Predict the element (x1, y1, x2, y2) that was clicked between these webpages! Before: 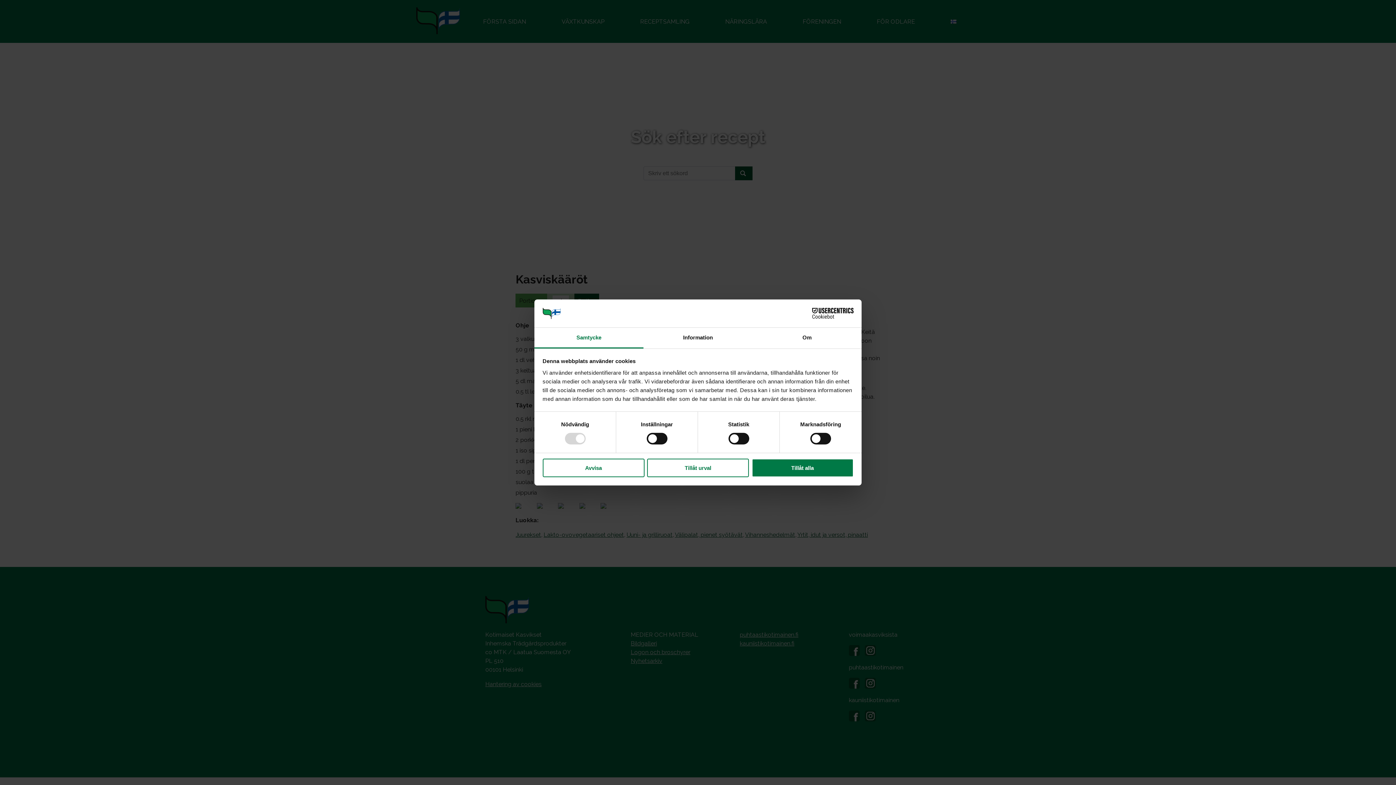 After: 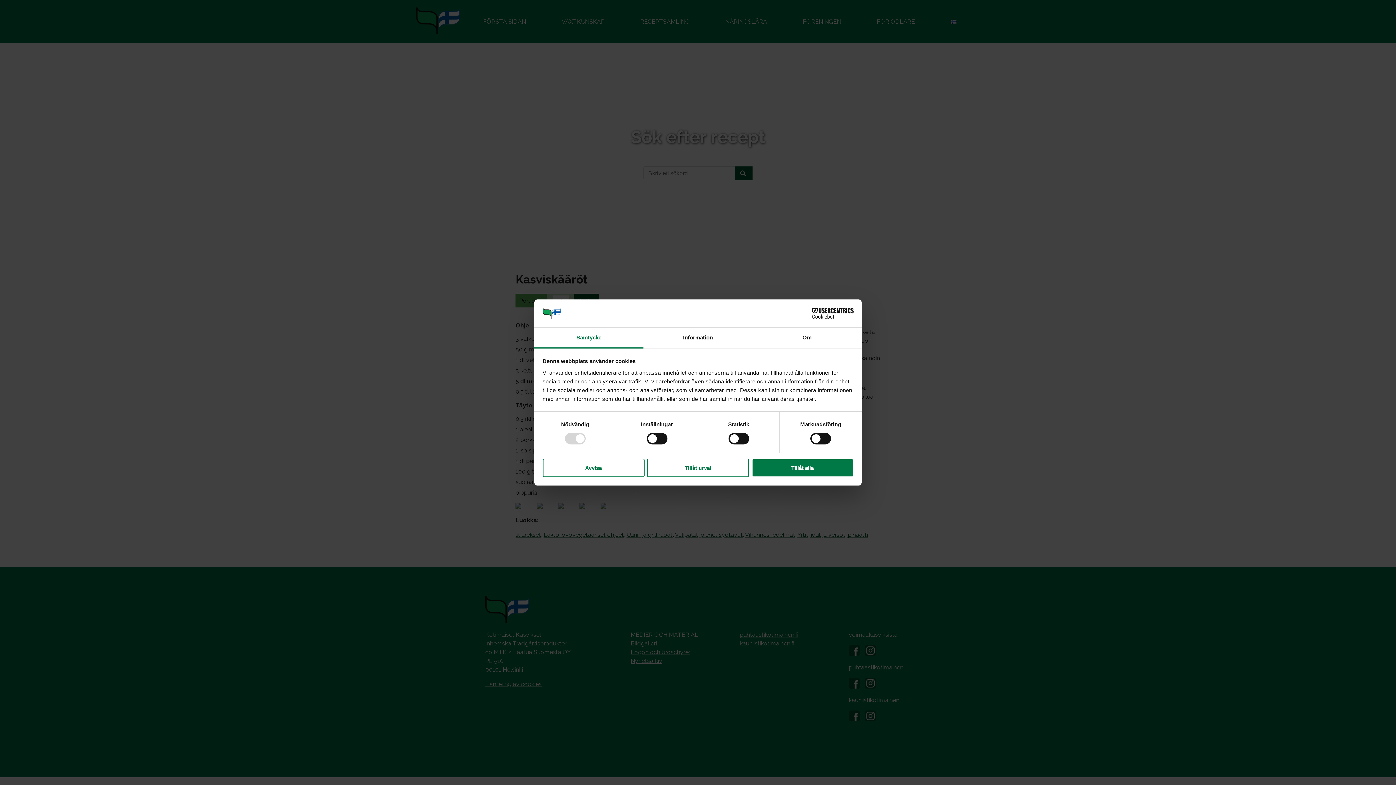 Action: label: Samtycke bbox: (534, 327, 643, 348)